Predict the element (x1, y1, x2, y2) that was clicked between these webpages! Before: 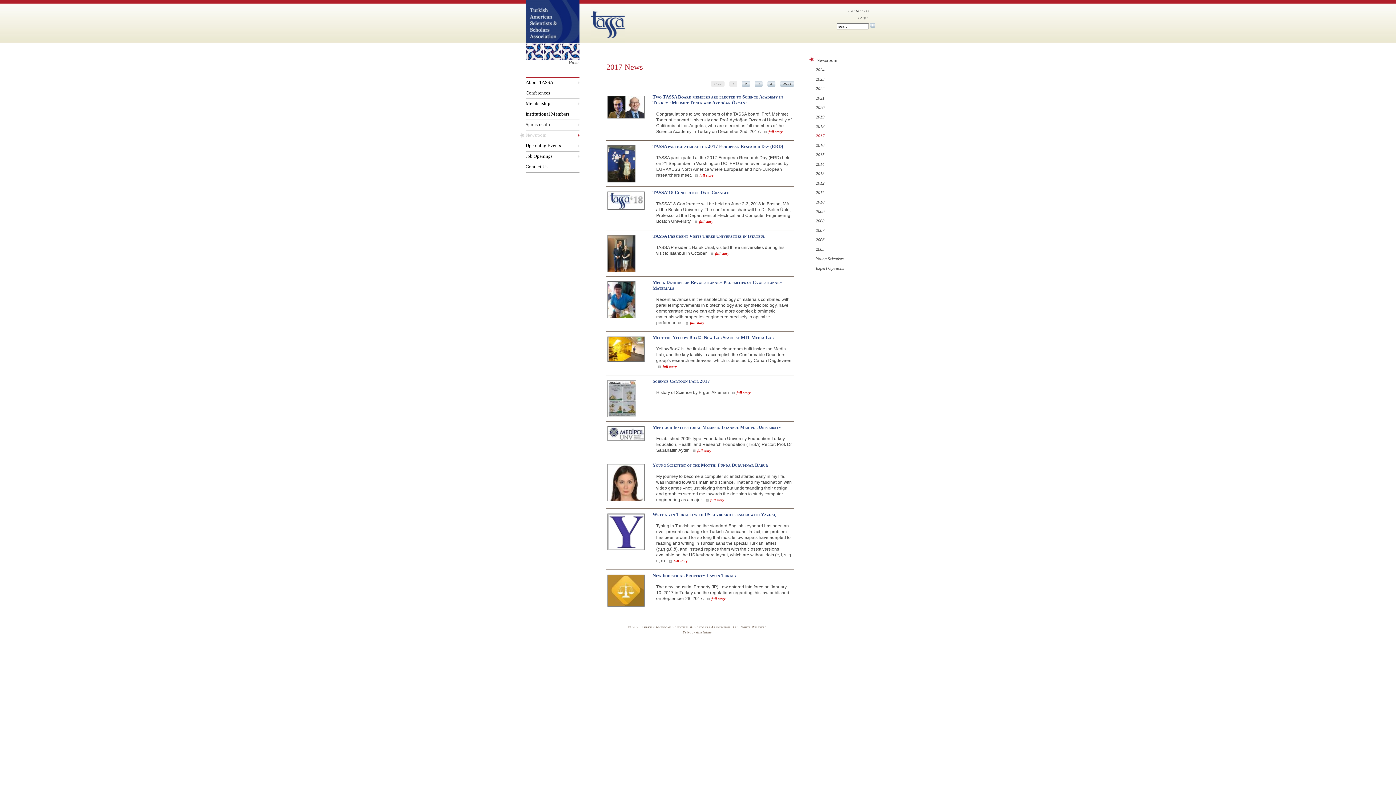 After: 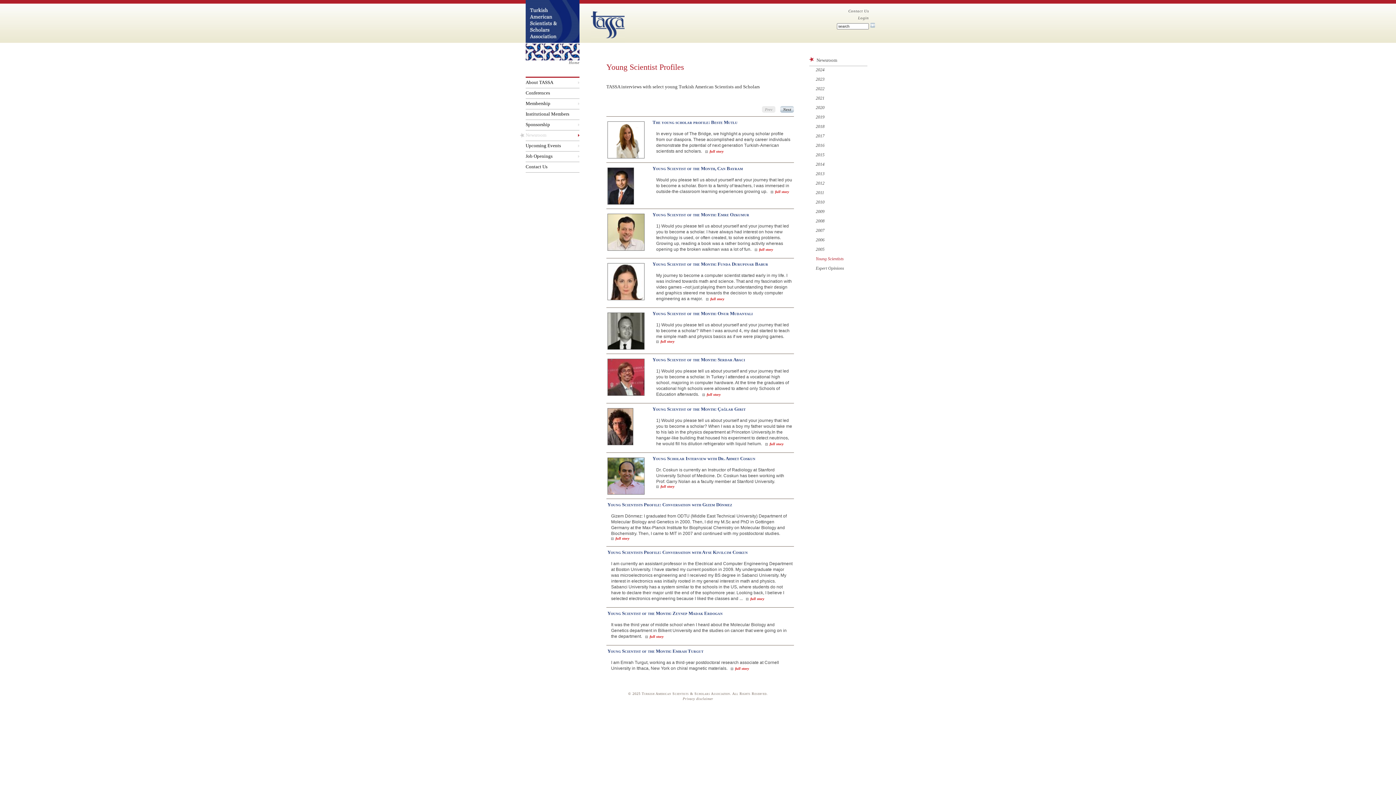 Action: label: Young Scientists bbox: (816, 255, 860, 262)